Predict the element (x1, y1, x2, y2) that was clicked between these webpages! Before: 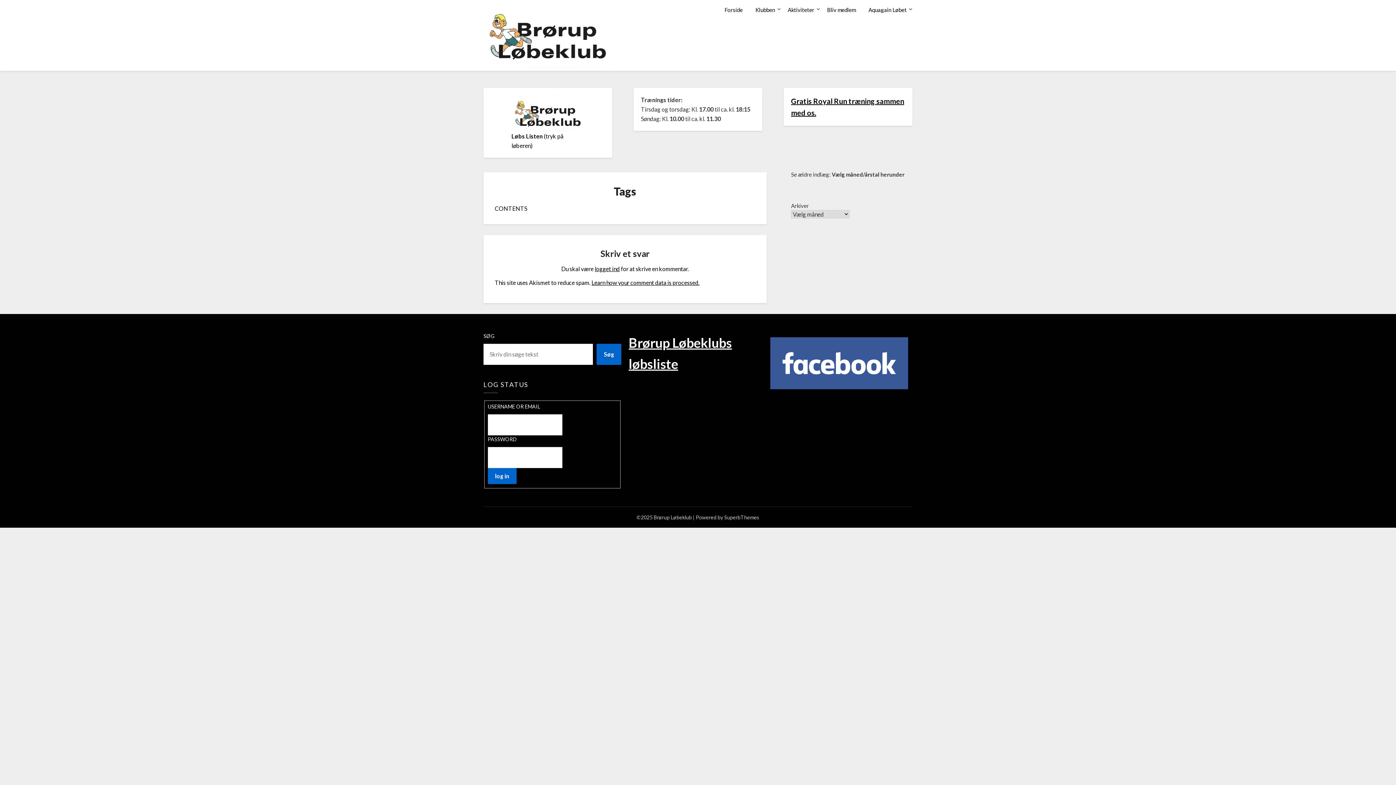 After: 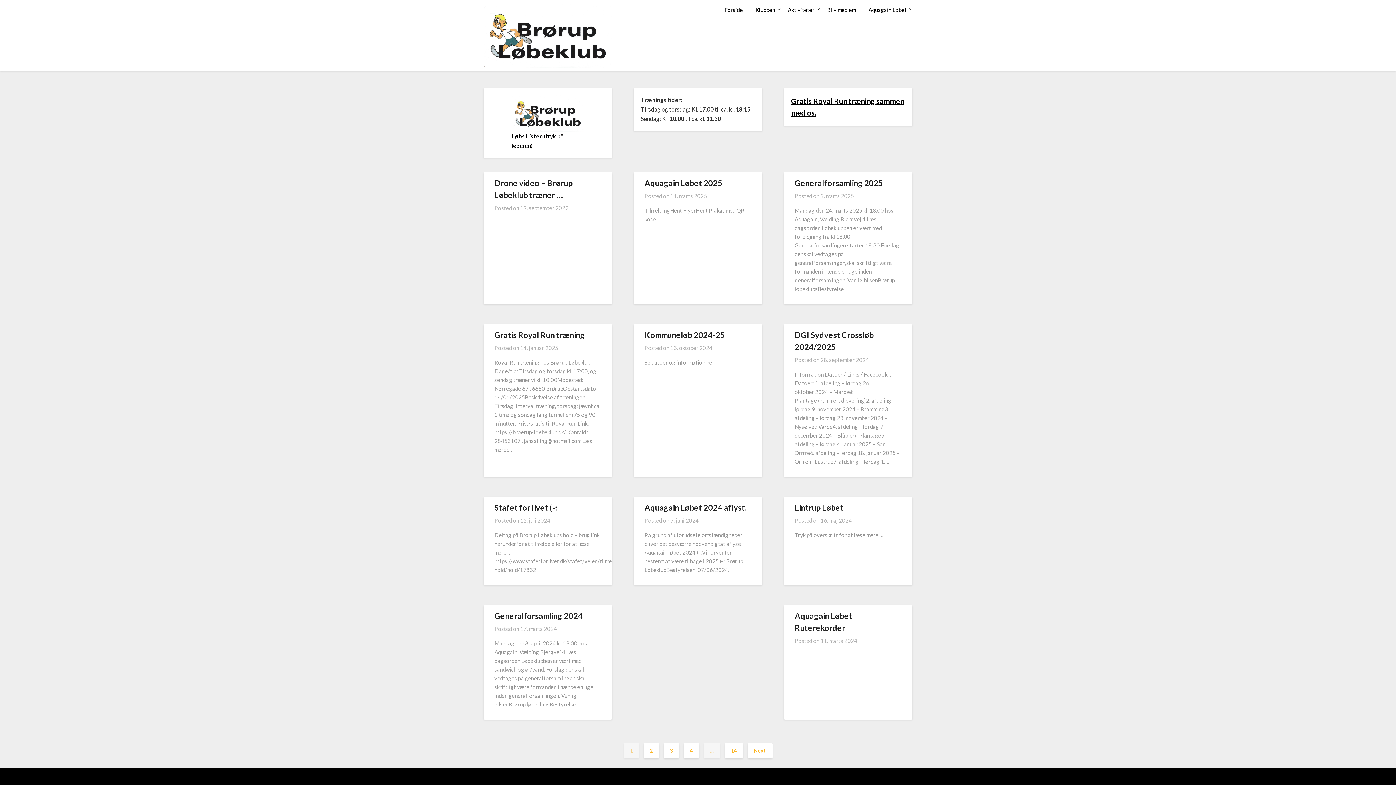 Action: bbox: (483, 3, 612, 70)